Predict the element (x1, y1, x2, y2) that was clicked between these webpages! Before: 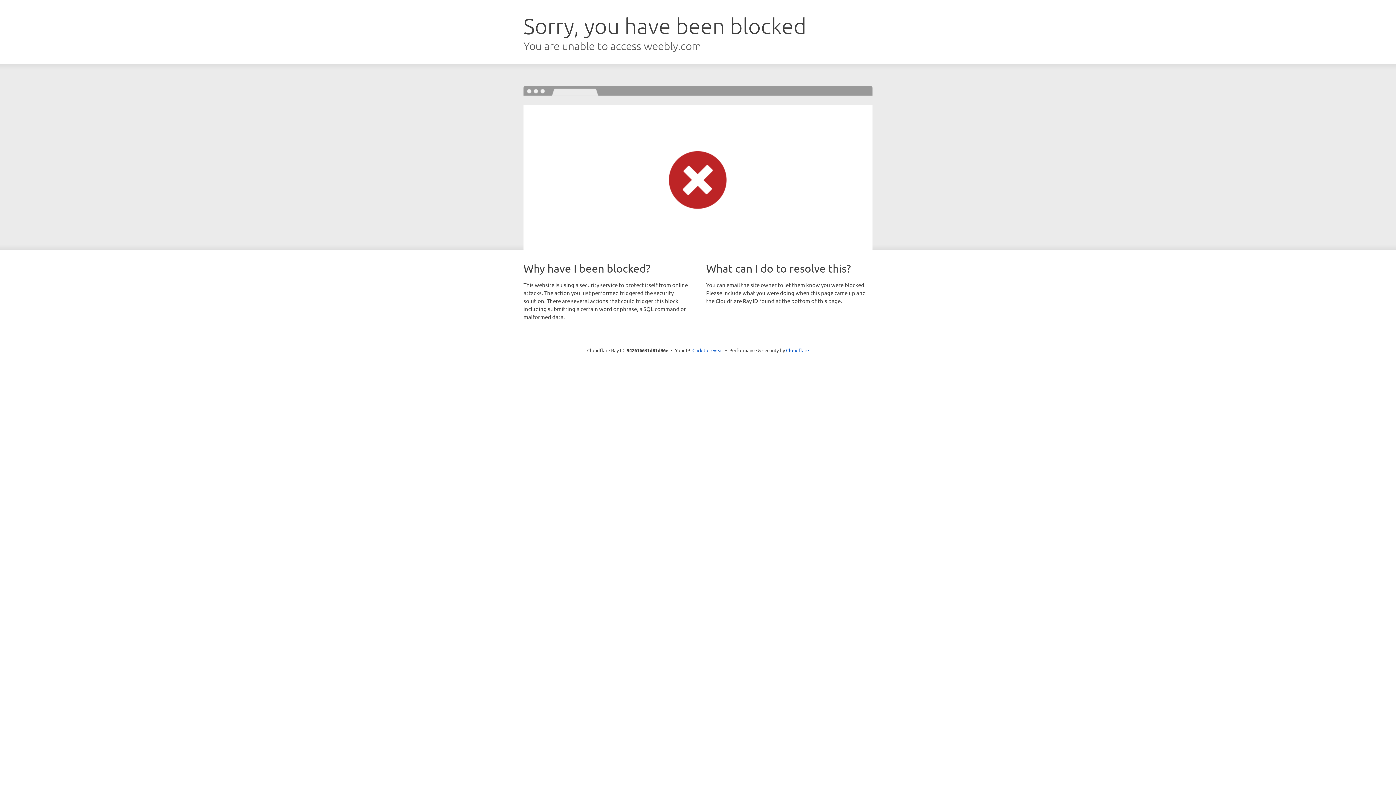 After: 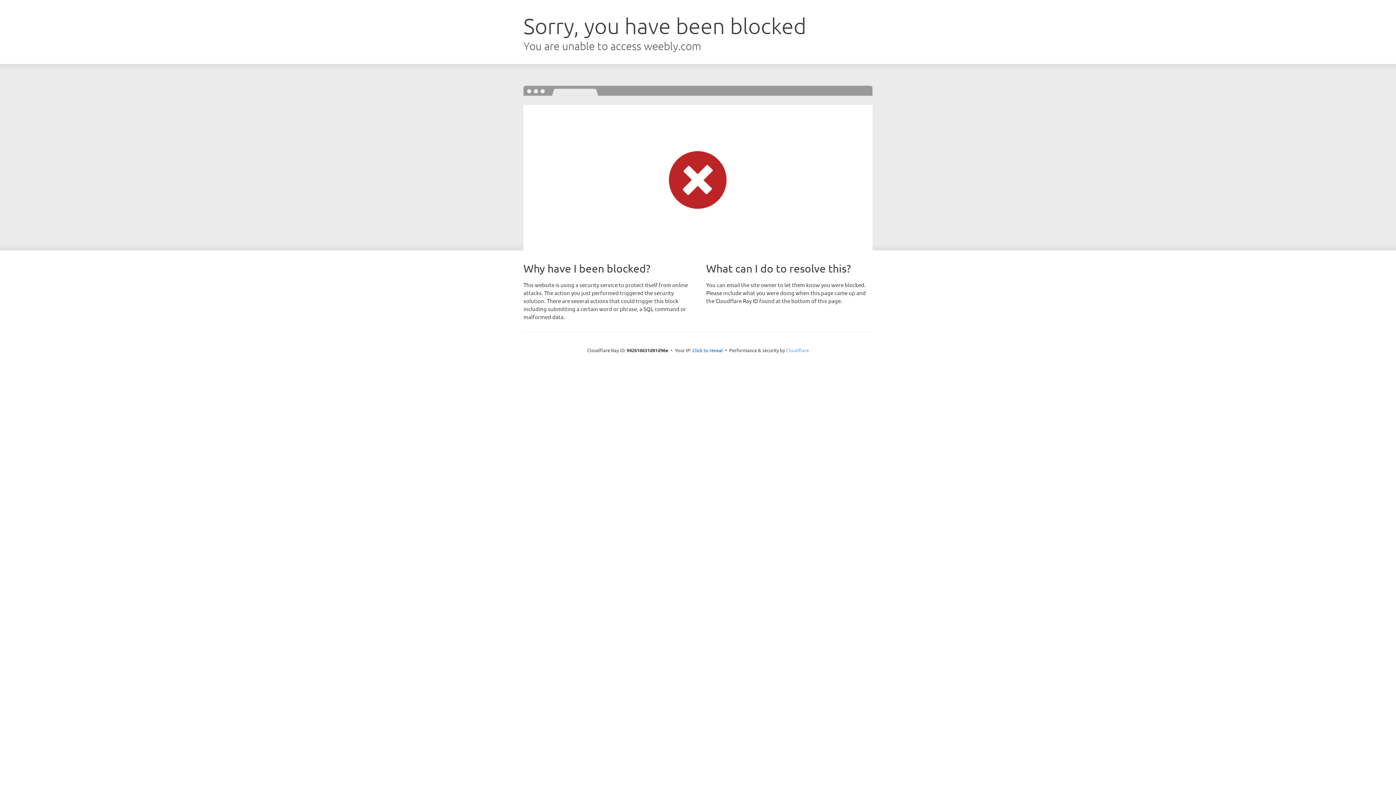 Action: bbox: (786, 347, 809, 353) label: Cloudflare